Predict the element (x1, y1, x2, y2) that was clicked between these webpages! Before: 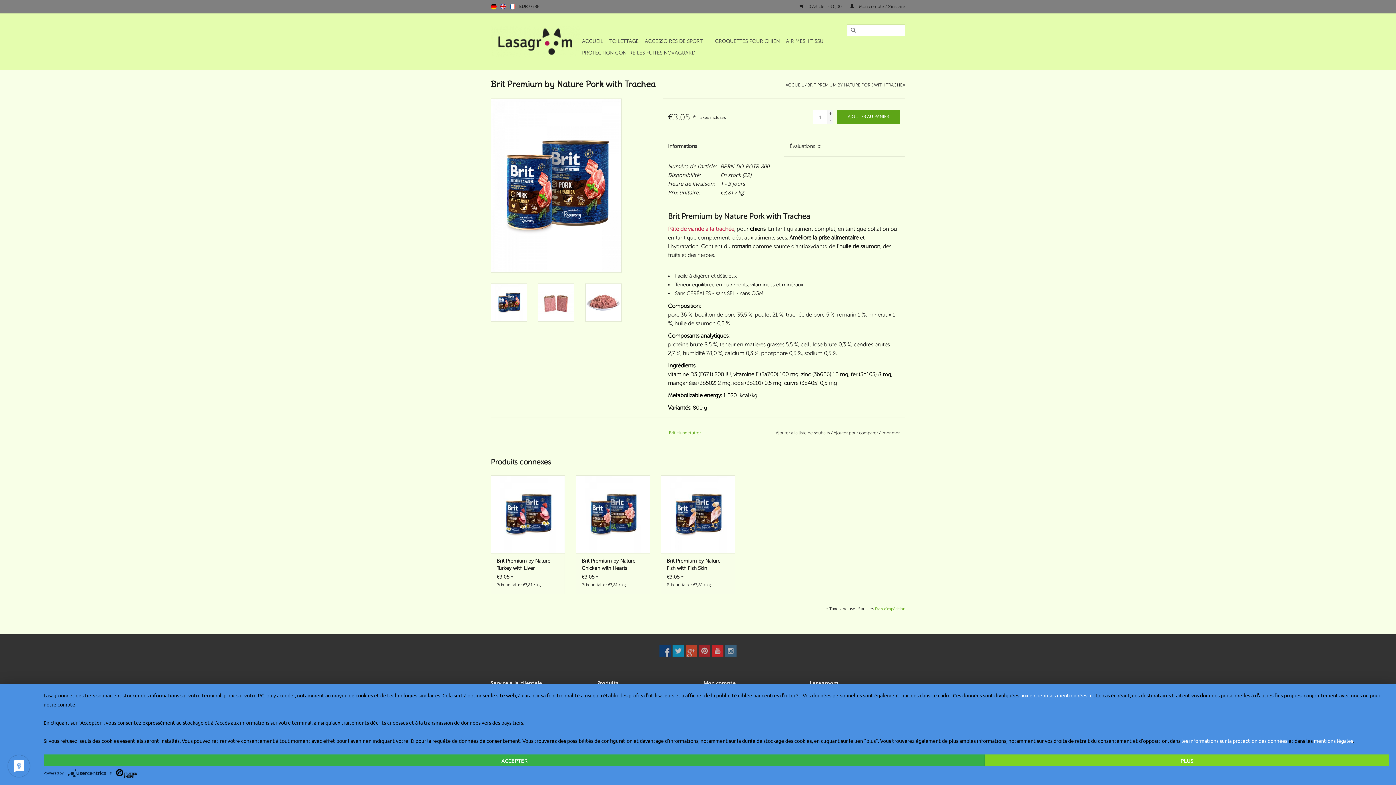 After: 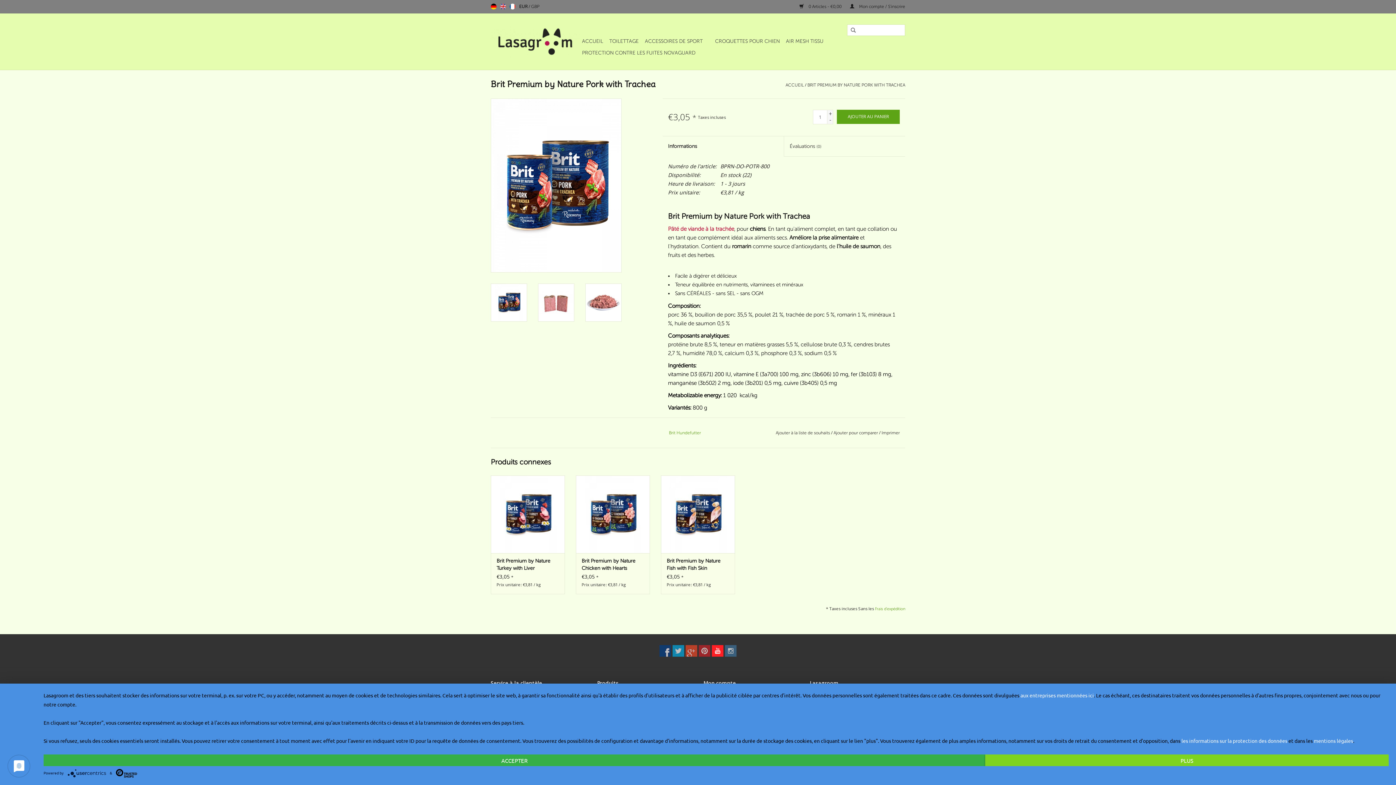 Action: bbox: (712, 645, 723, 656)